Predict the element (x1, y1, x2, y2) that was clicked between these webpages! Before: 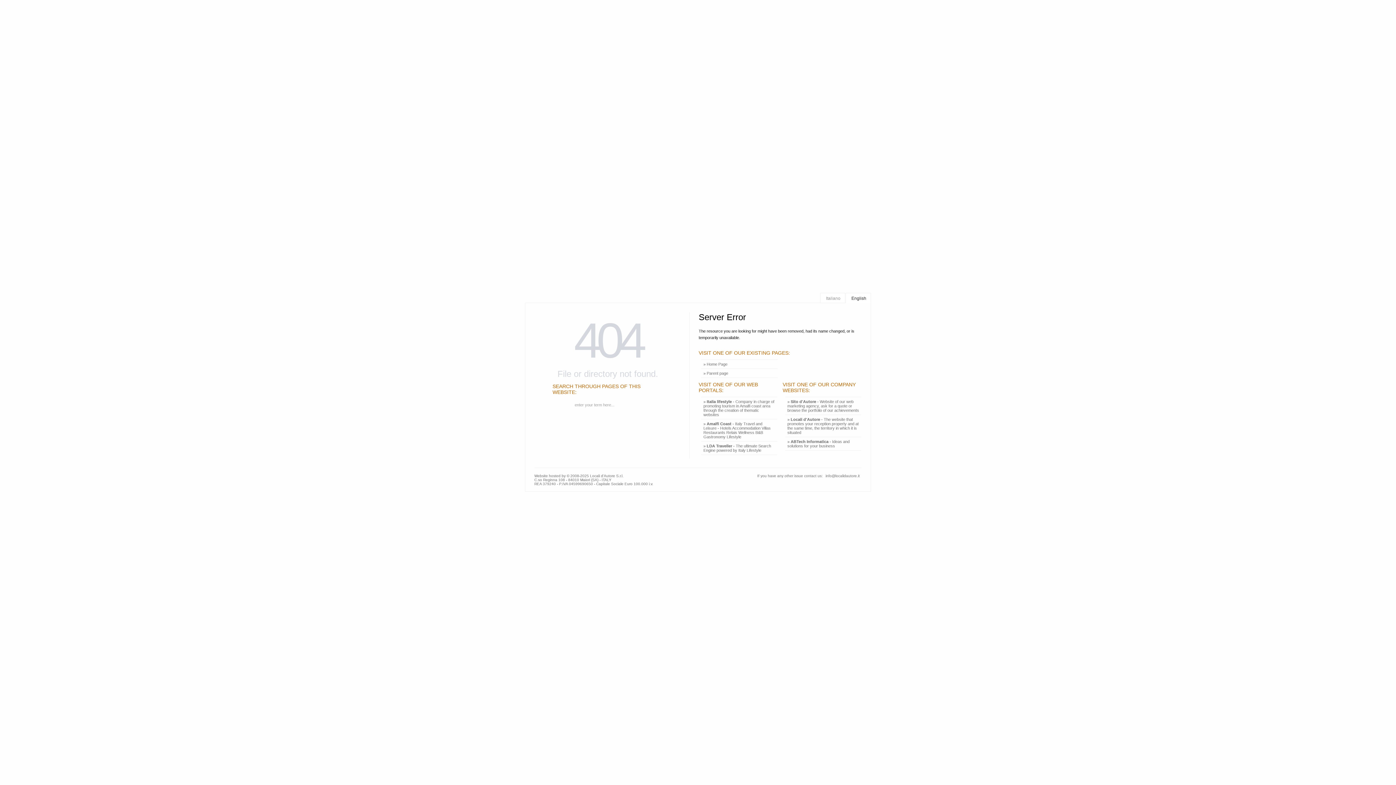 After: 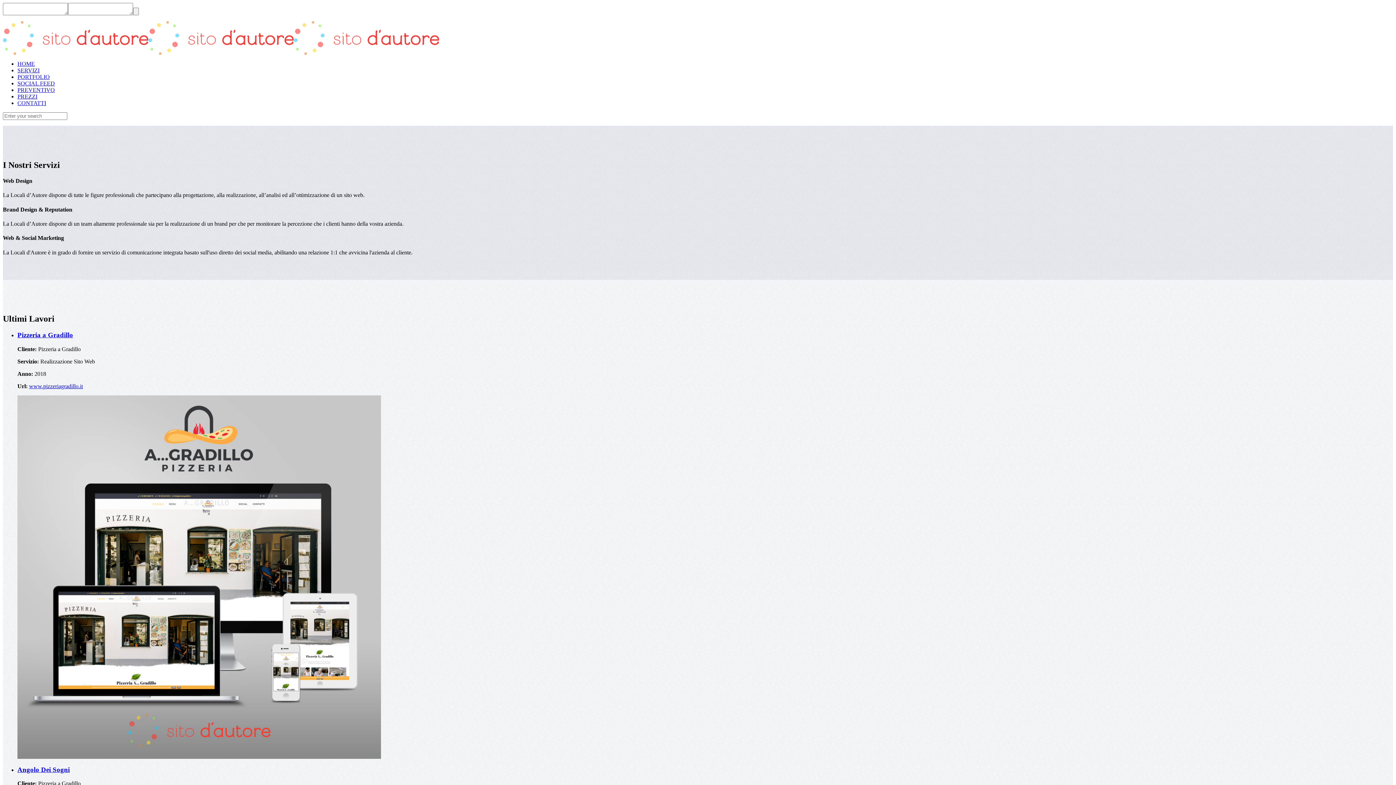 Action: bbox: (785, 397, 861, 414) label: » Sito d'Autore - Website of our web marketing agency, ask for a quote or browse the portfolio of our achievements